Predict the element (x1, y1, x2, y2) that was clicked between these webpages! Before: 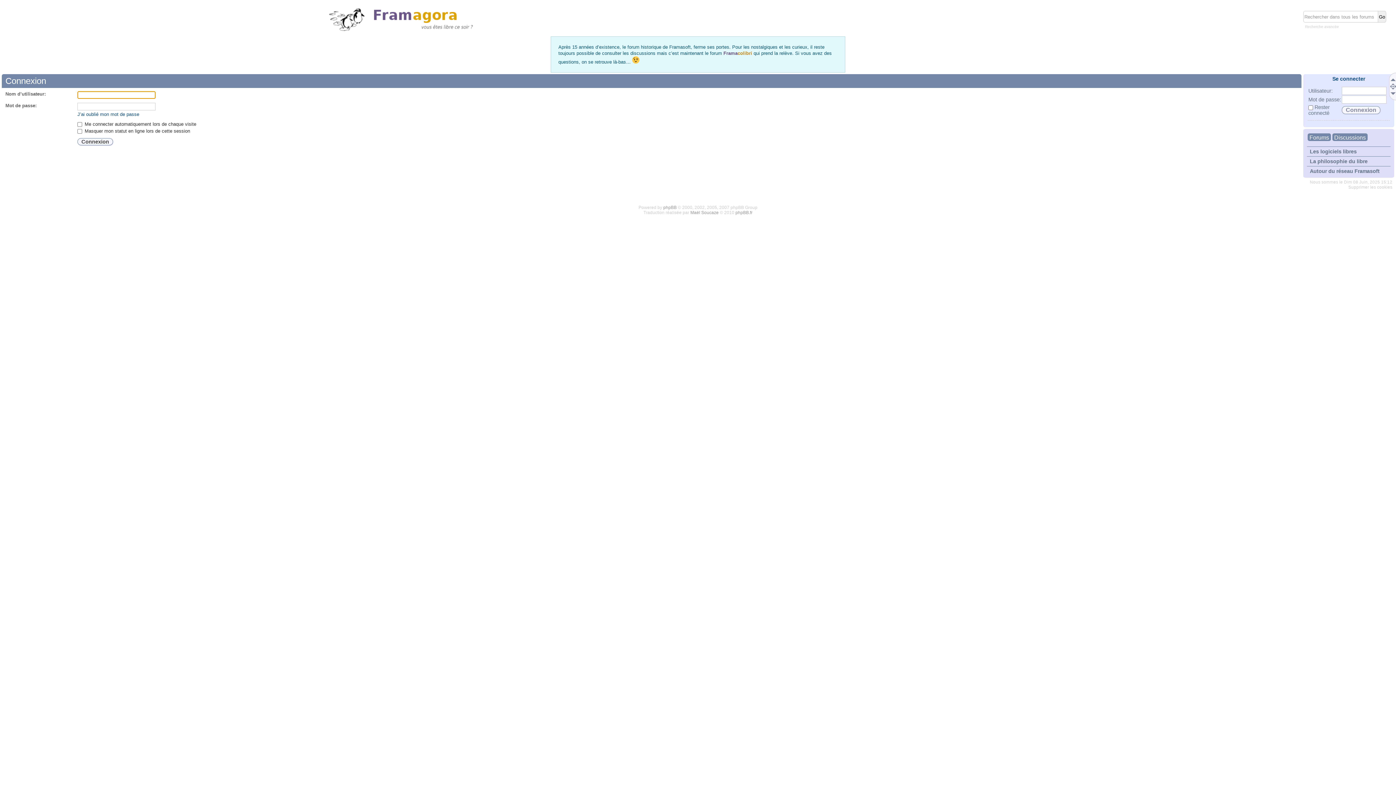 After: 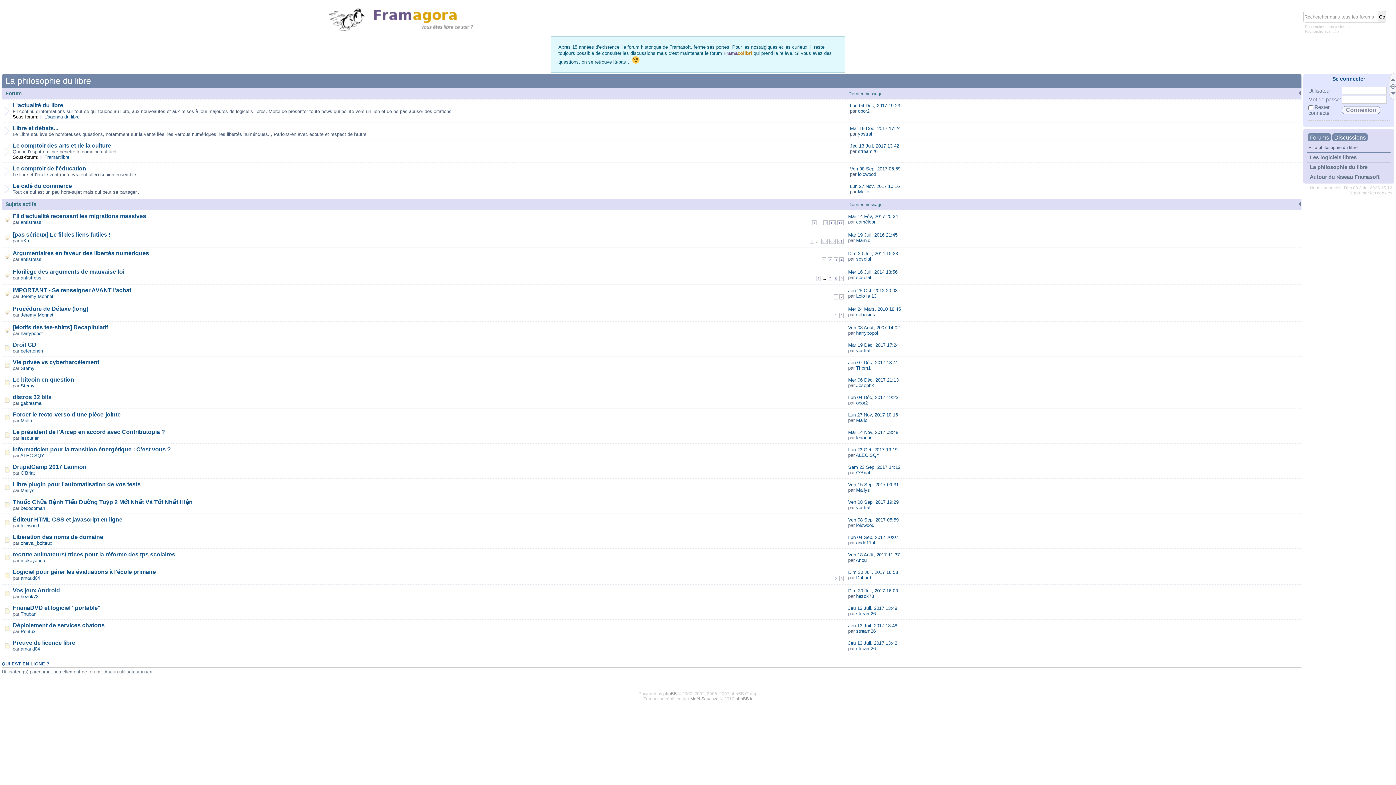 Action: label: La philosophie du libre bbox: (1307, 156, 1390, 166)